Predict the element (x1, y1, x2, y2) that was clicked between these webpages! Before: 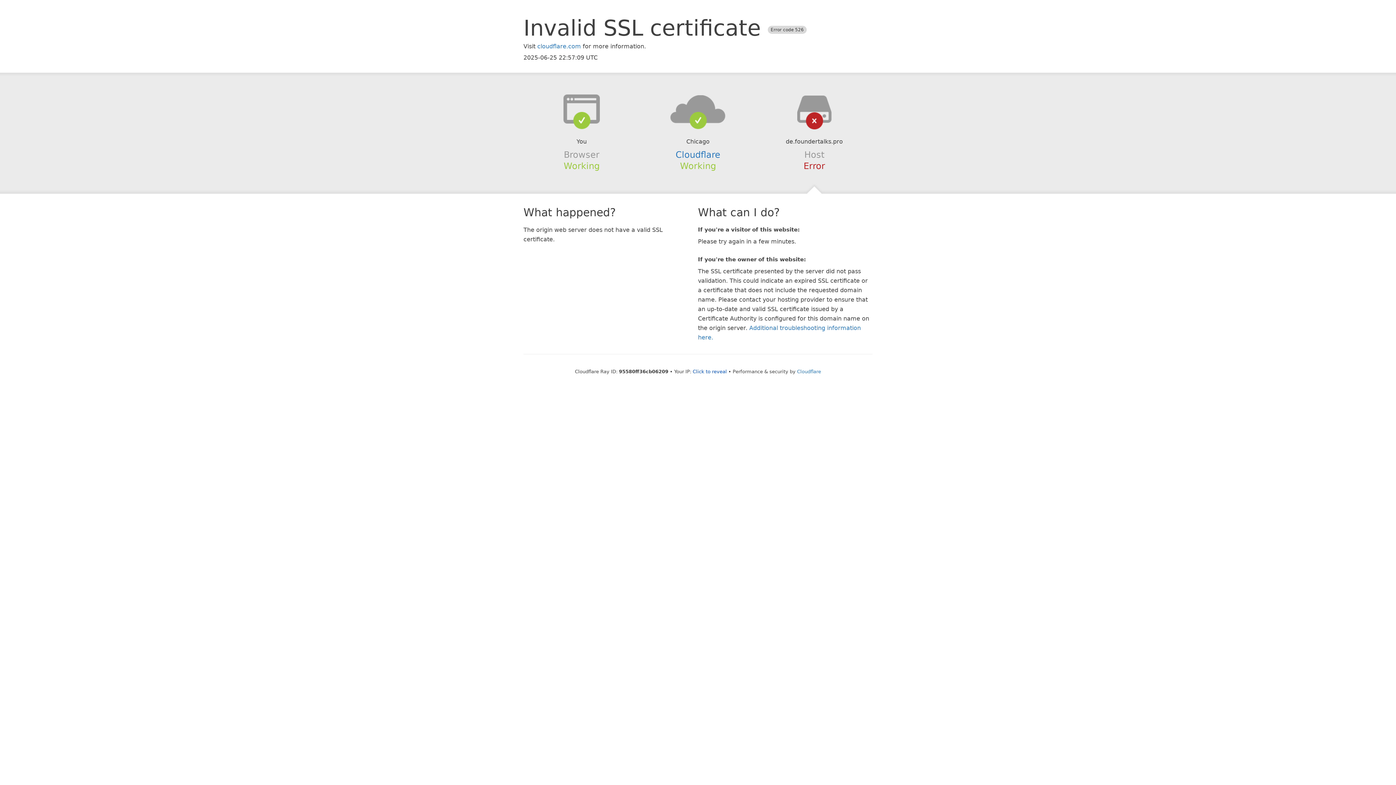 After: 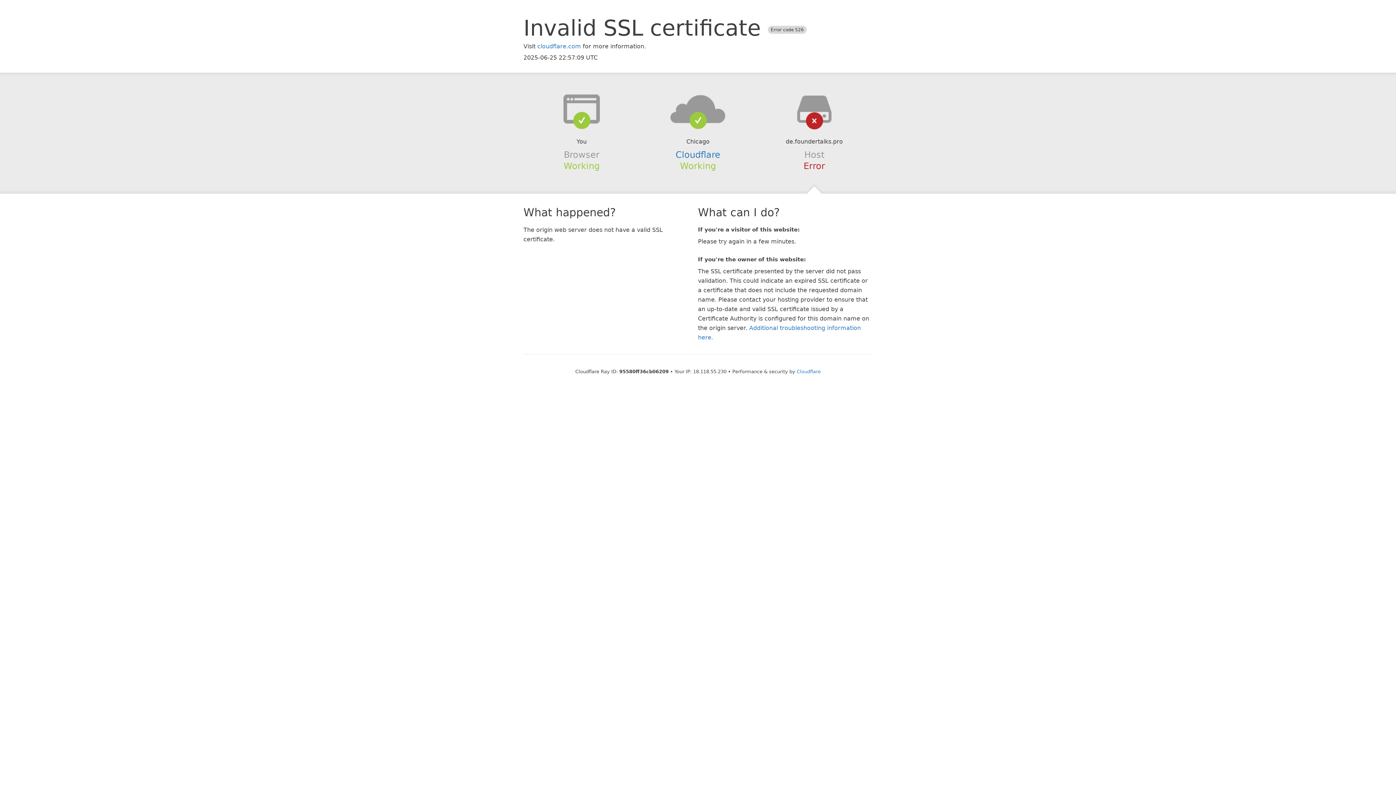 Action: bbox: (692, 368, 727, 374) label: Click to reveal